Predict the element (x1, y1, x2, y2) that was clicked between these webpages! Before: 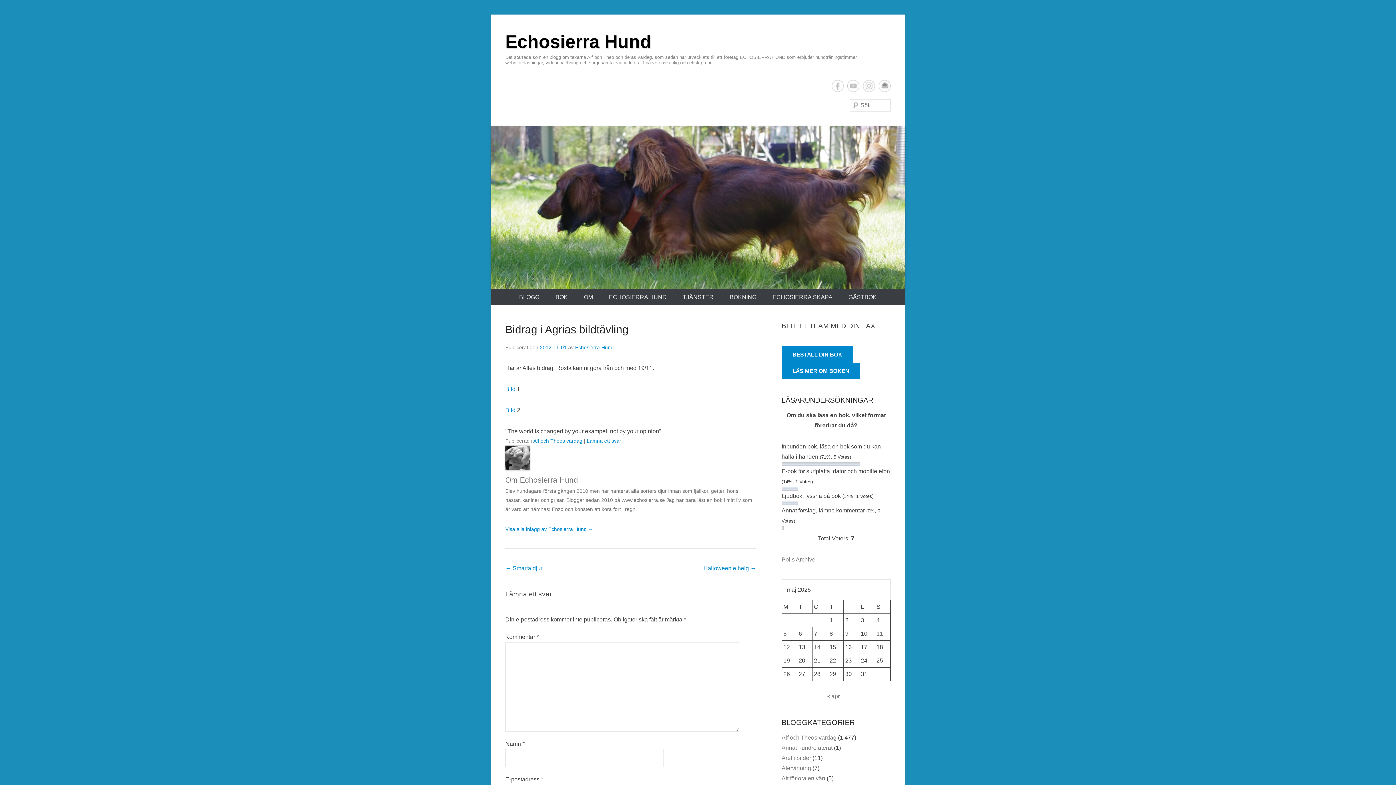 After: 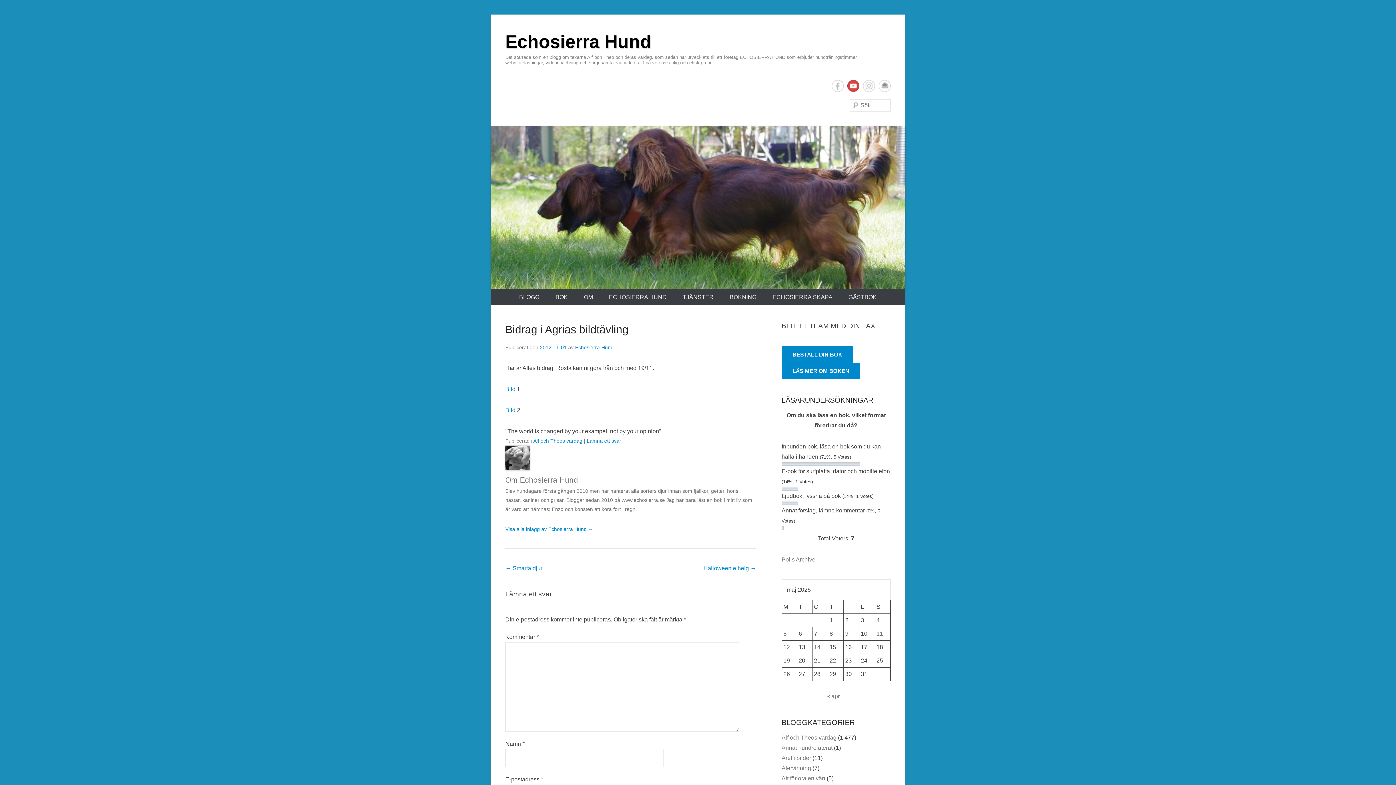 Action: bbox: (847, 80, 859, 92) label: YouTube